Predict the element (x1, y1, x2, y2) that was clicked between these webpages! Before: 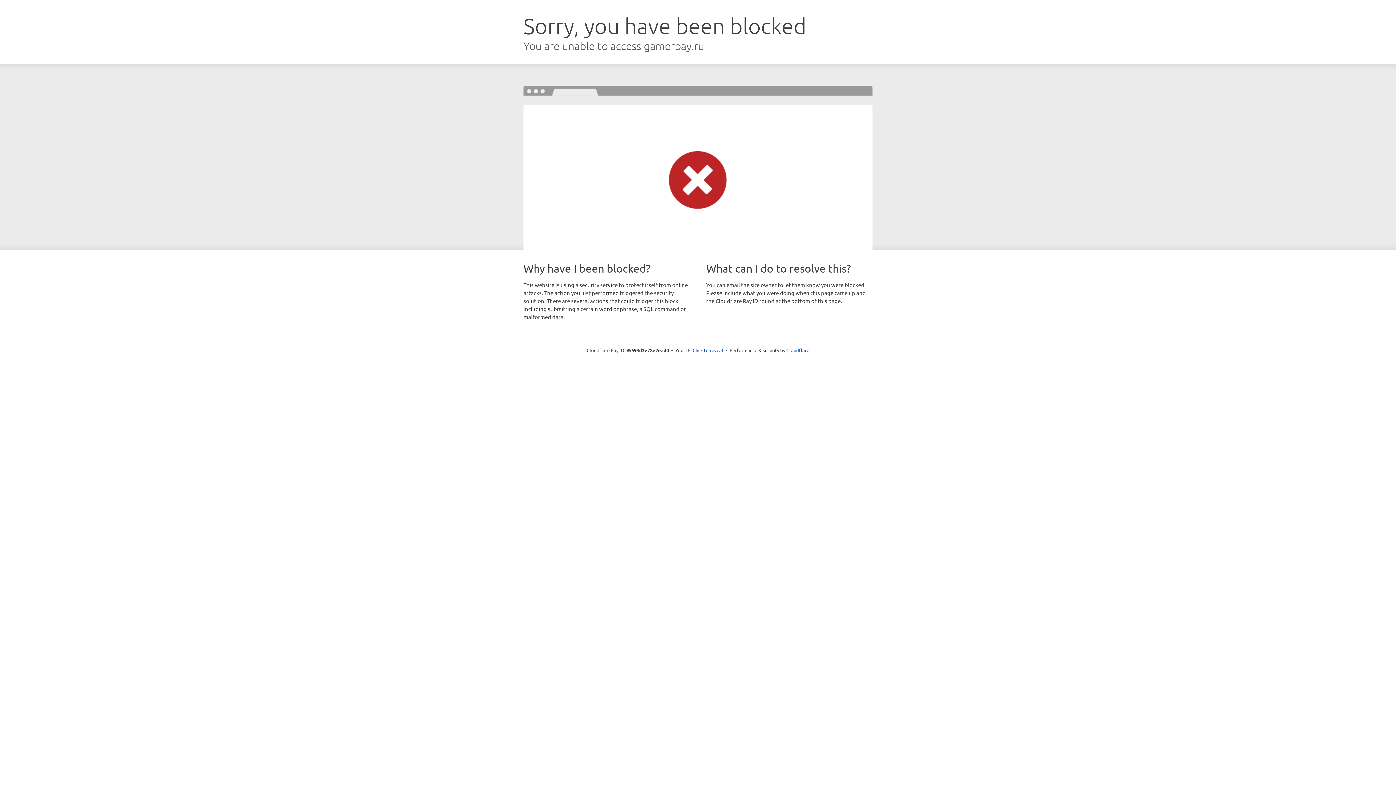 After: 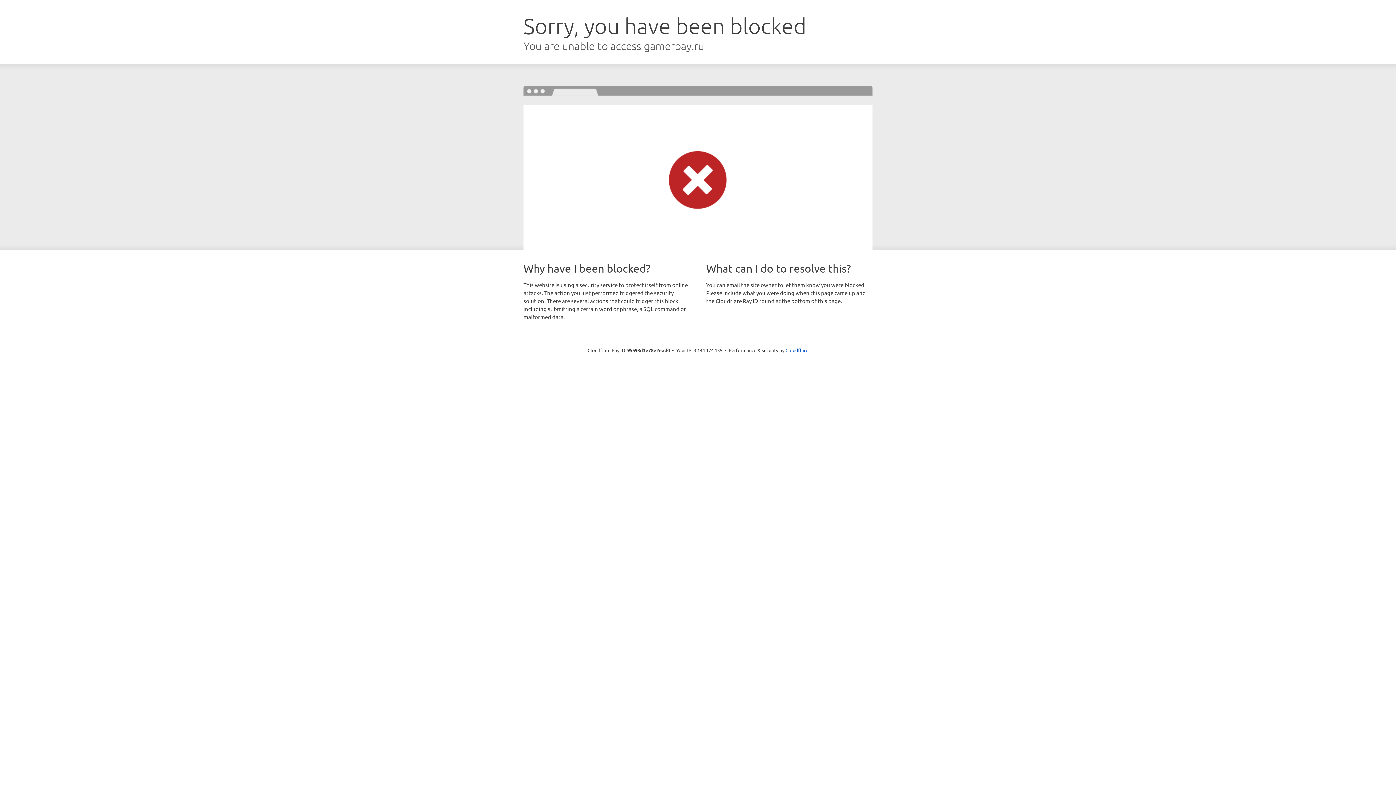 Action: bbox: (692, 346, 723, 353) label: Click to reveal